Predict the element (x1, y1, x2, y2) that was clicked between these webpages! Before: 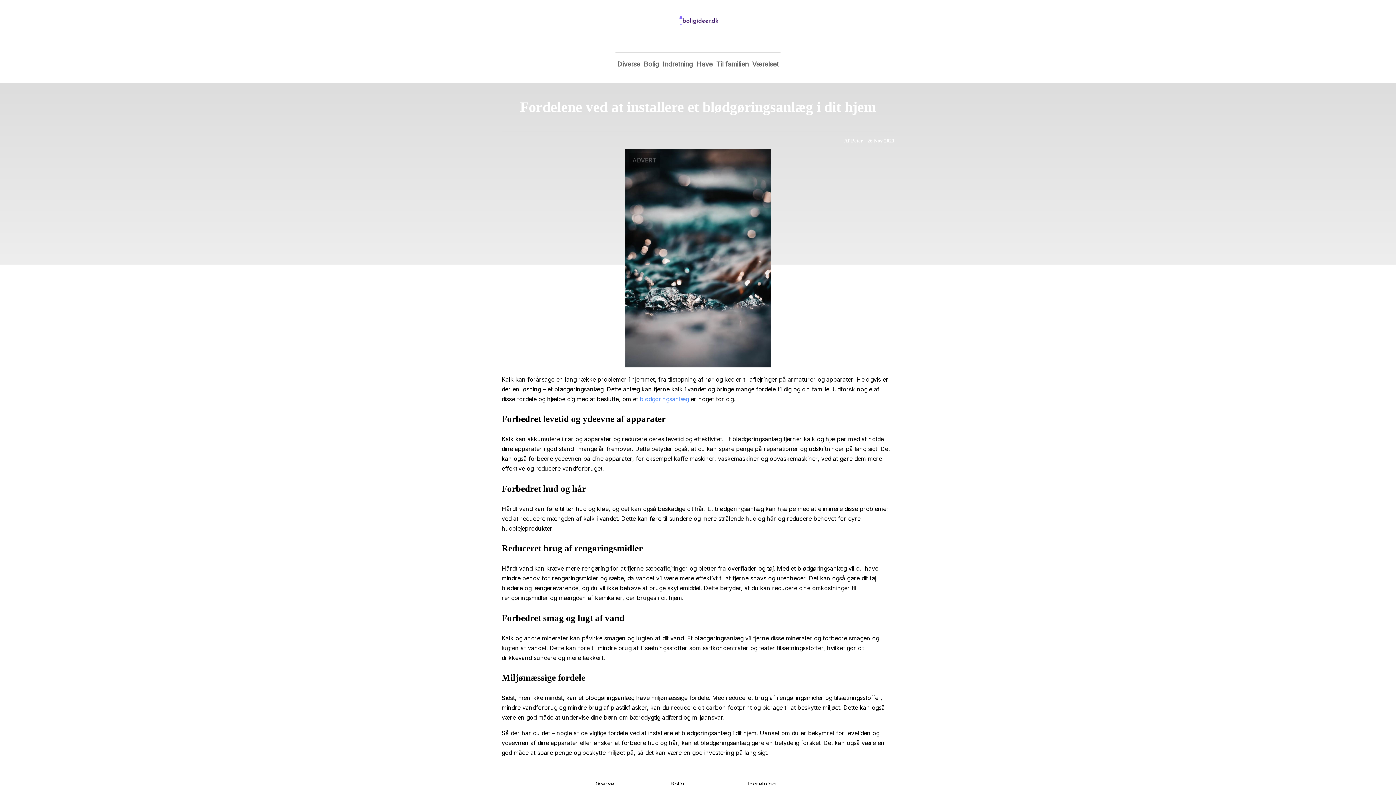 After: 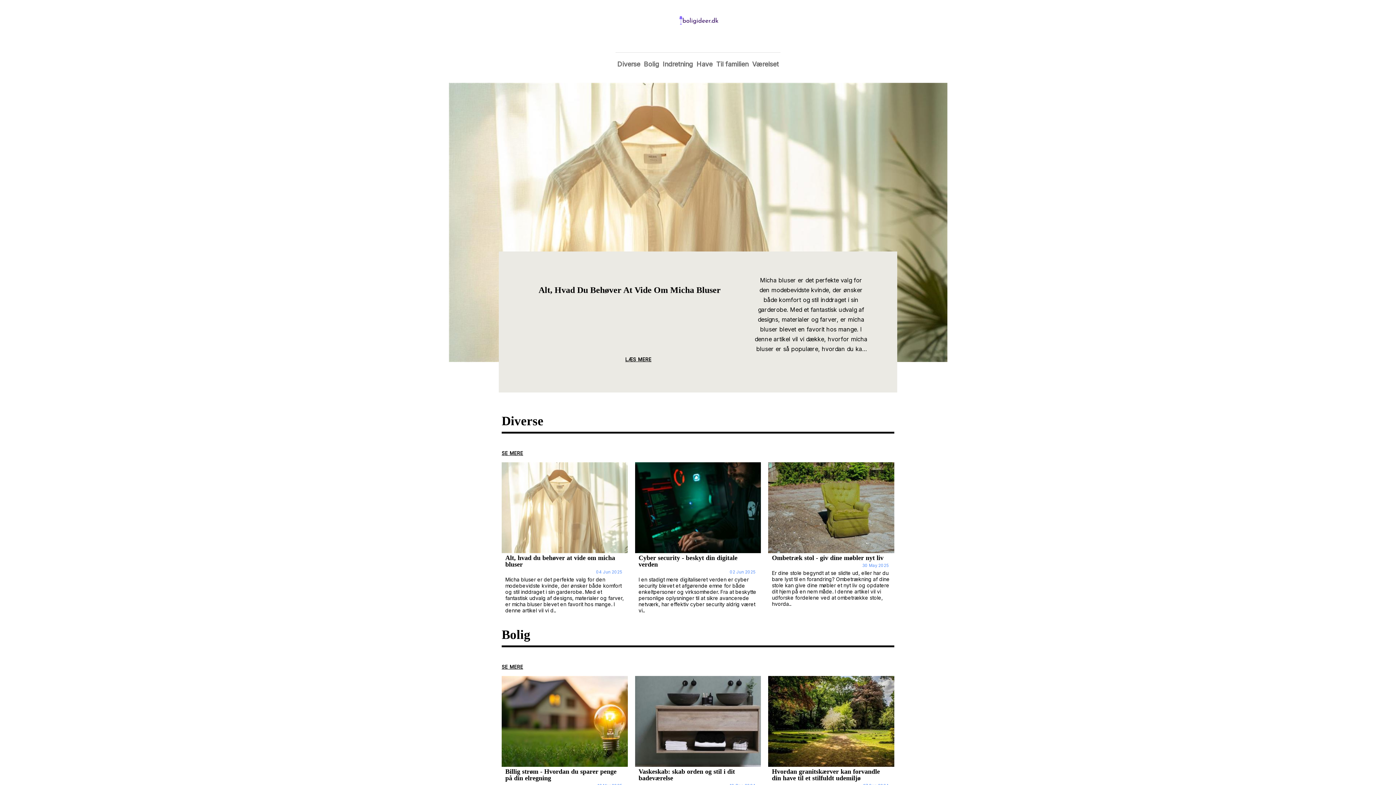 Action: bbox: (659, 0, 736, 45)